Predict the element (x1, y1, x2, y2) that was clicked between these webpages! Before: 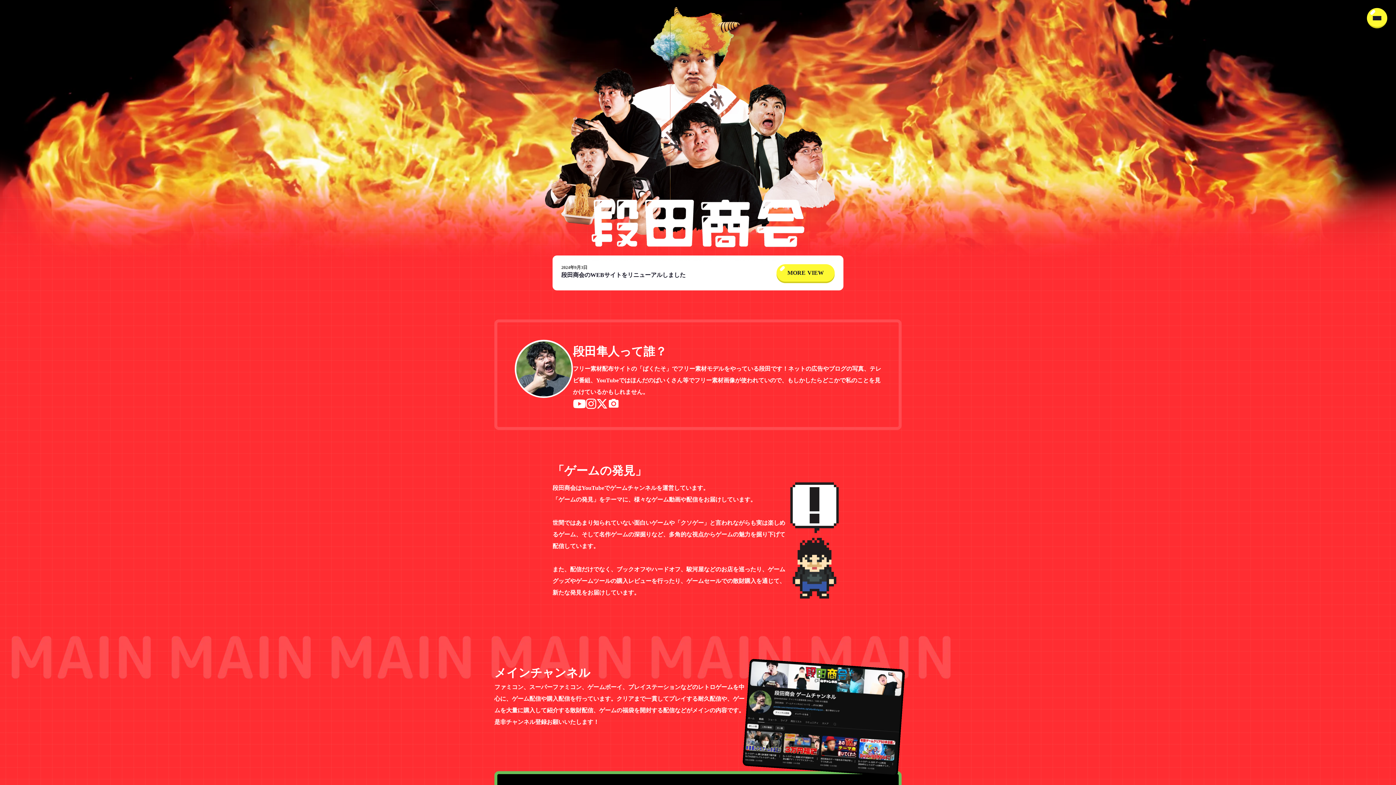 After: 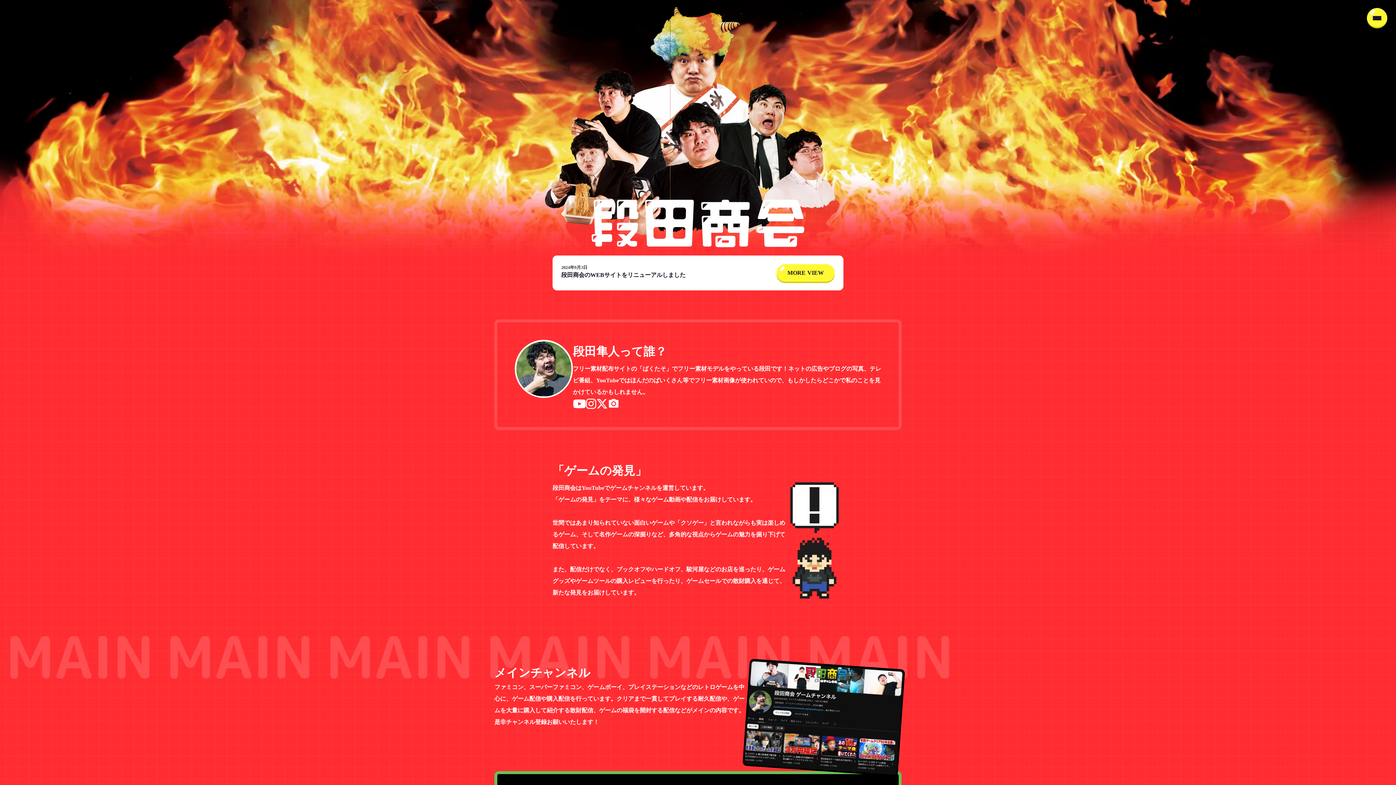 Action: bbox: (586, 398, 596, 409)